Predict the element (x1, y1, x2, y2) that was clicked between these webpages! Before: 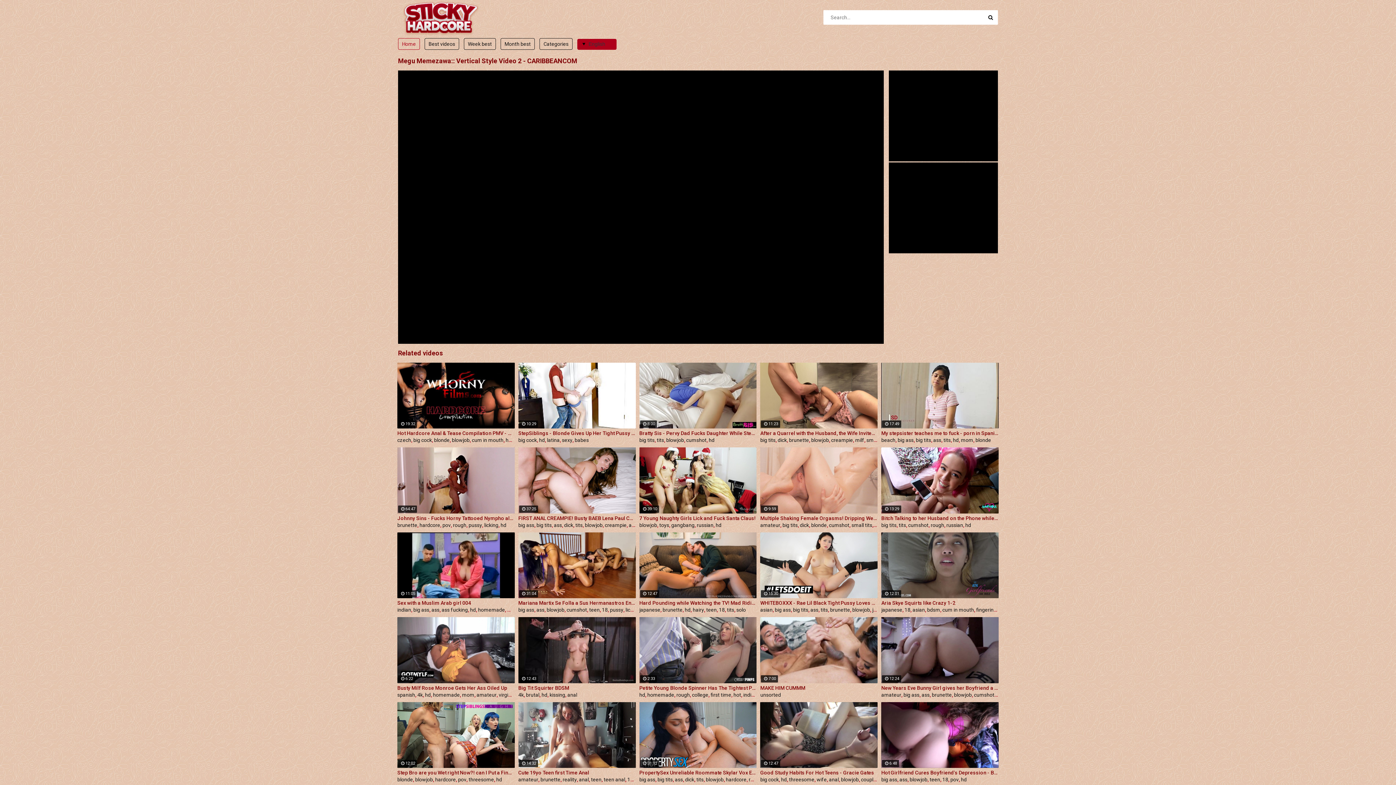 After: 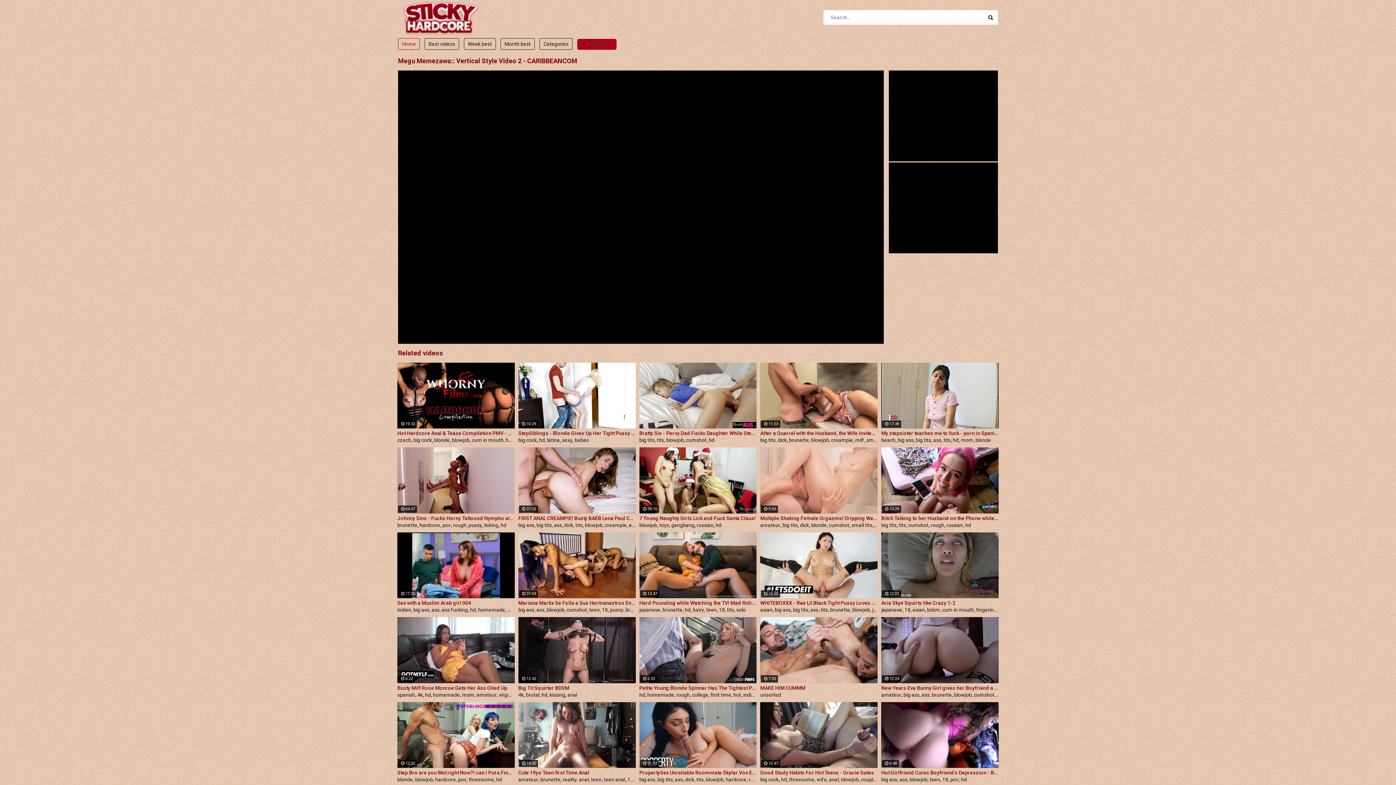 Action: bbox: (639, 437, 654, 443) label: big tits